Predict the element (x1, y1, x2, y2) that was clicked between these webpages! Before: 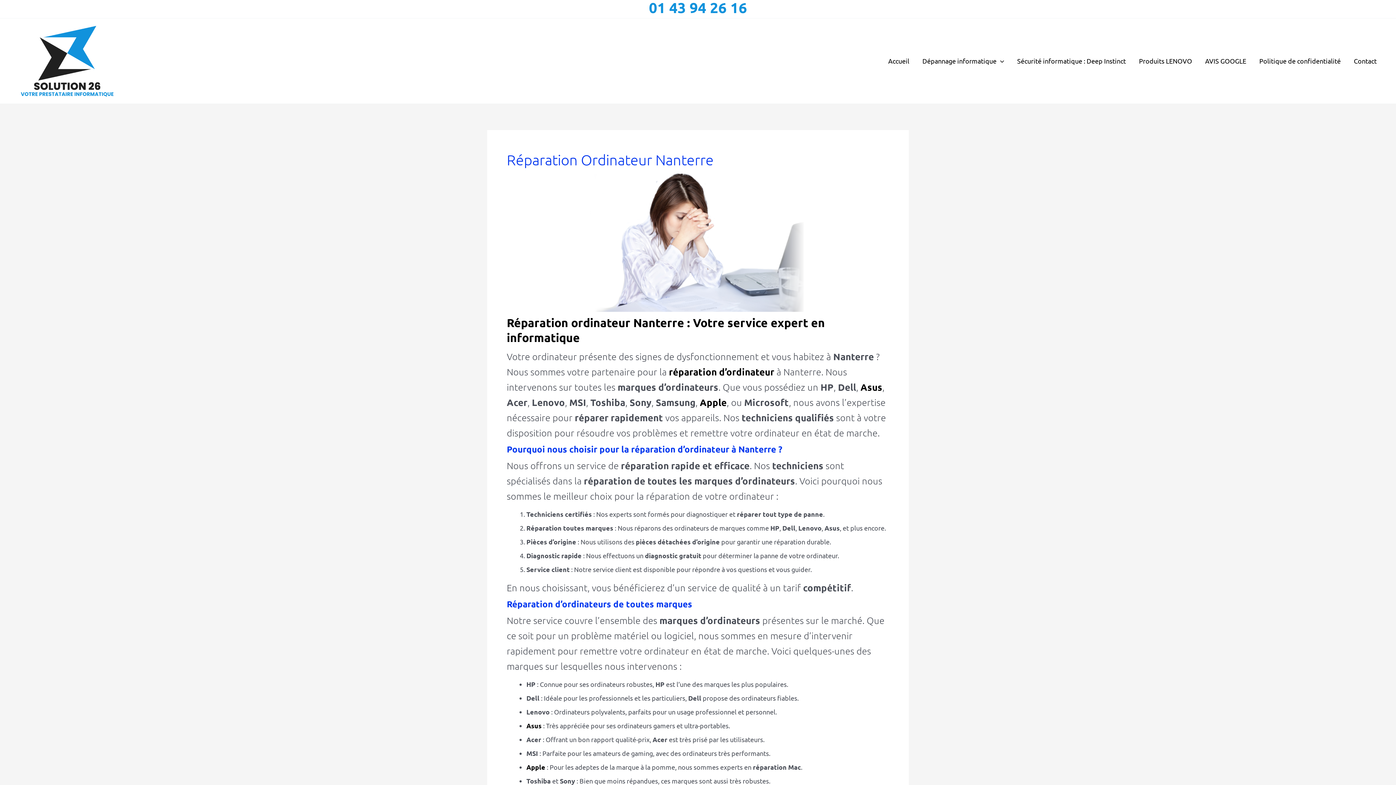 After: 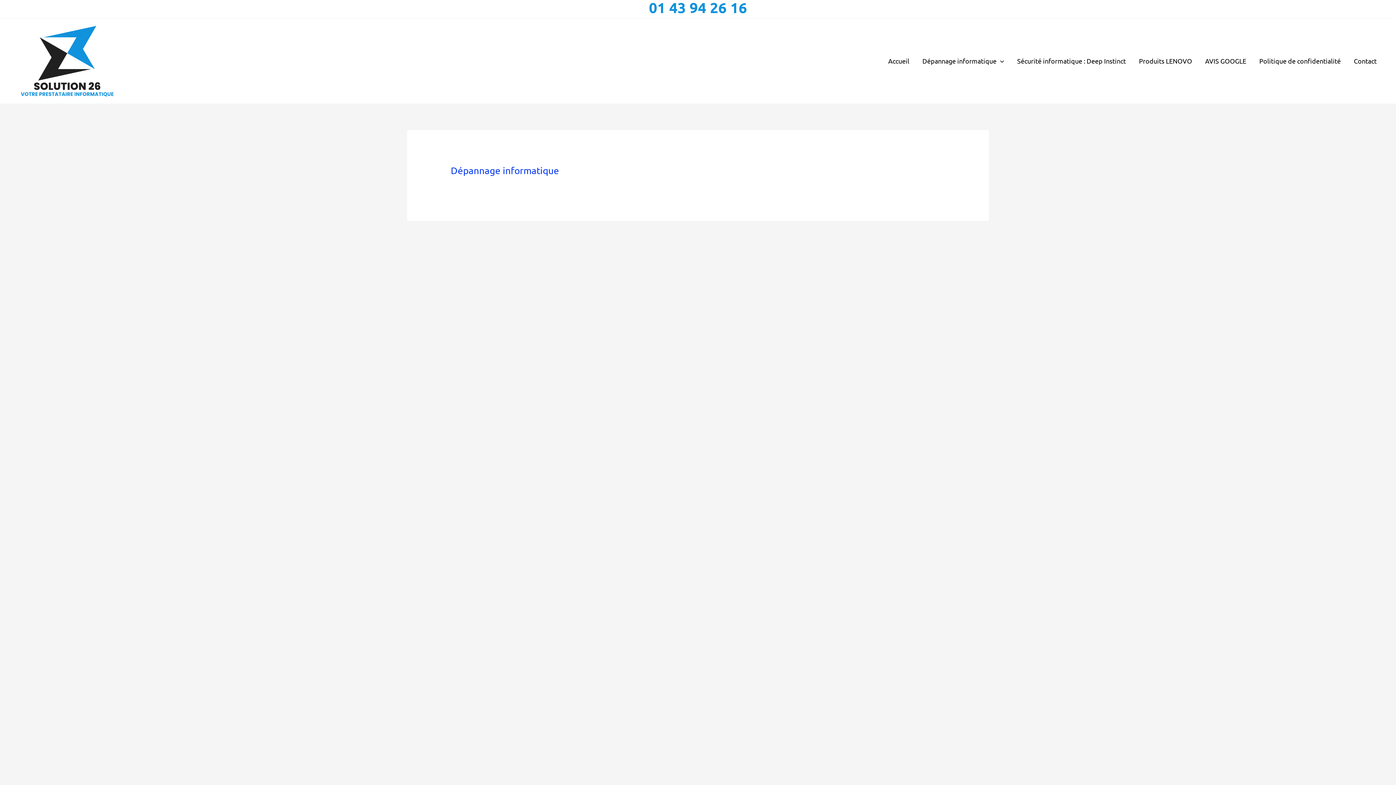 Action: label: Dépannage informatique bbox: (916, 48, 1010, 73)